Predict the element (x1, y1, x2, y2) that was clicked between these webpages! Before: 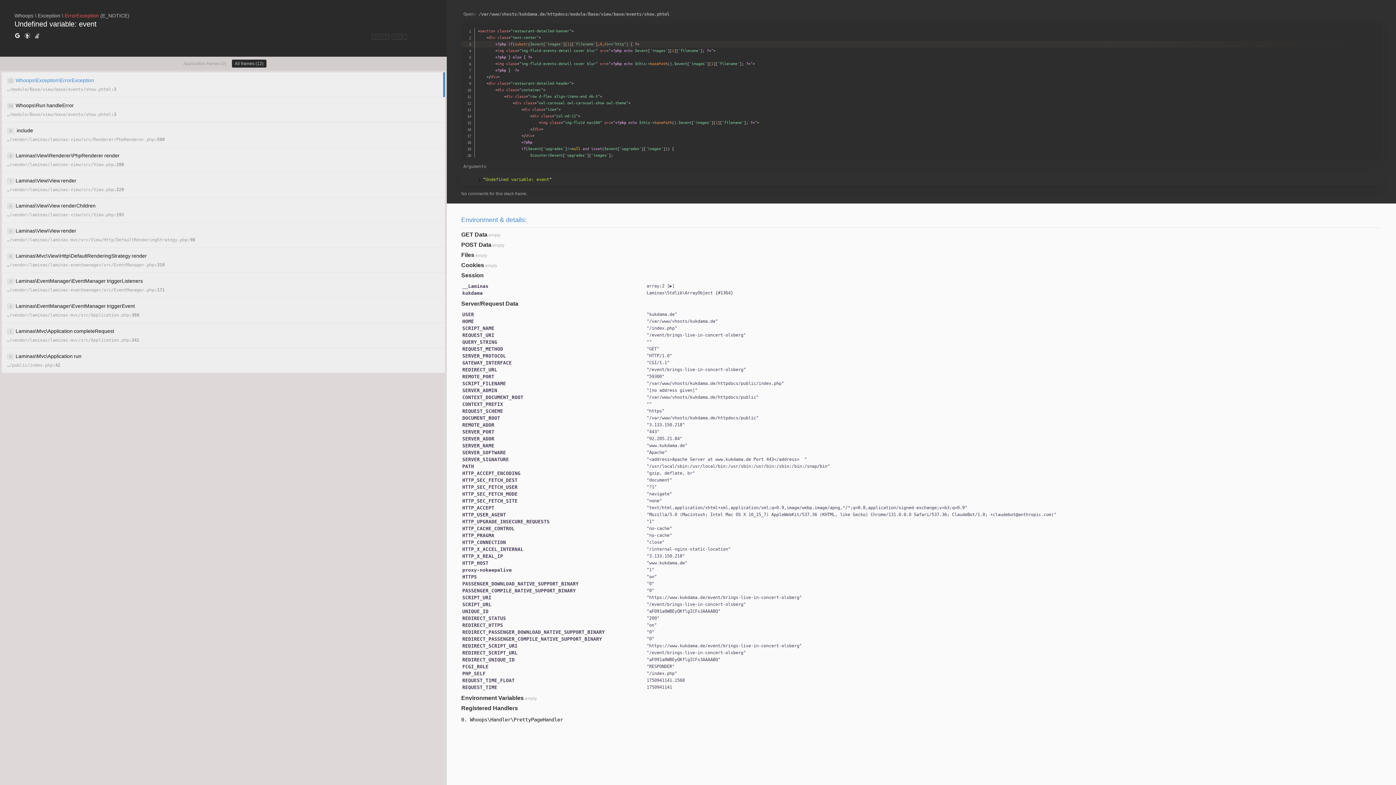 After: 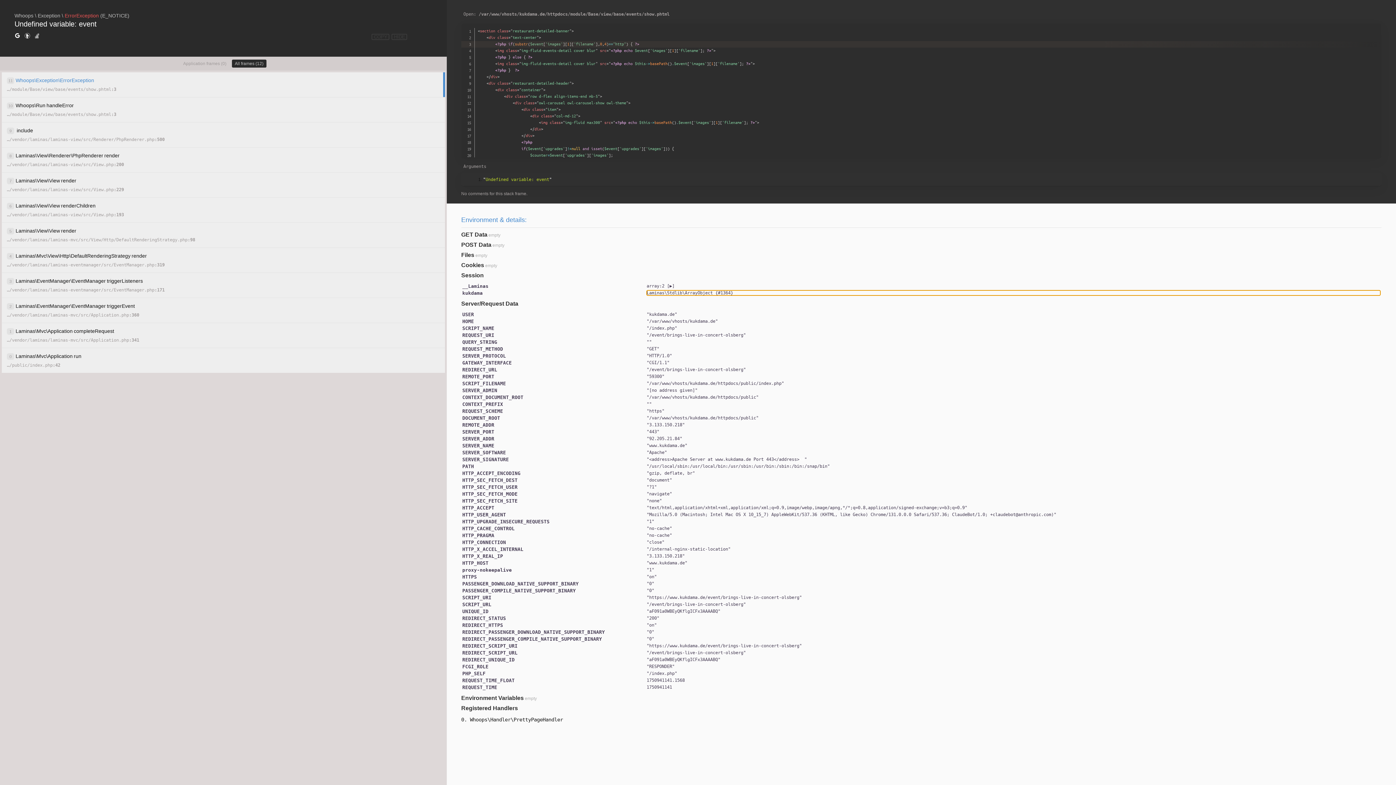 Action: label: #1364 bbox: (718, 290, 730, 295)